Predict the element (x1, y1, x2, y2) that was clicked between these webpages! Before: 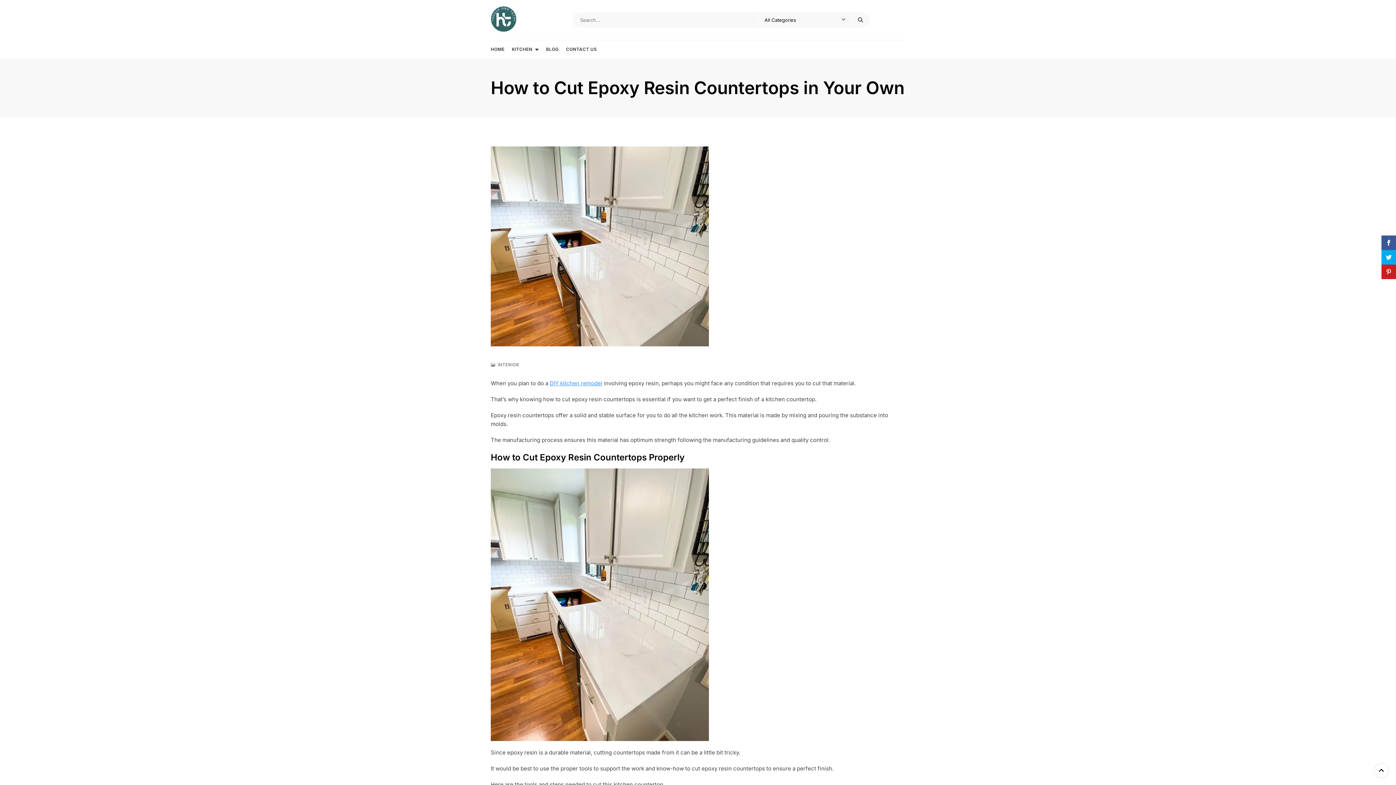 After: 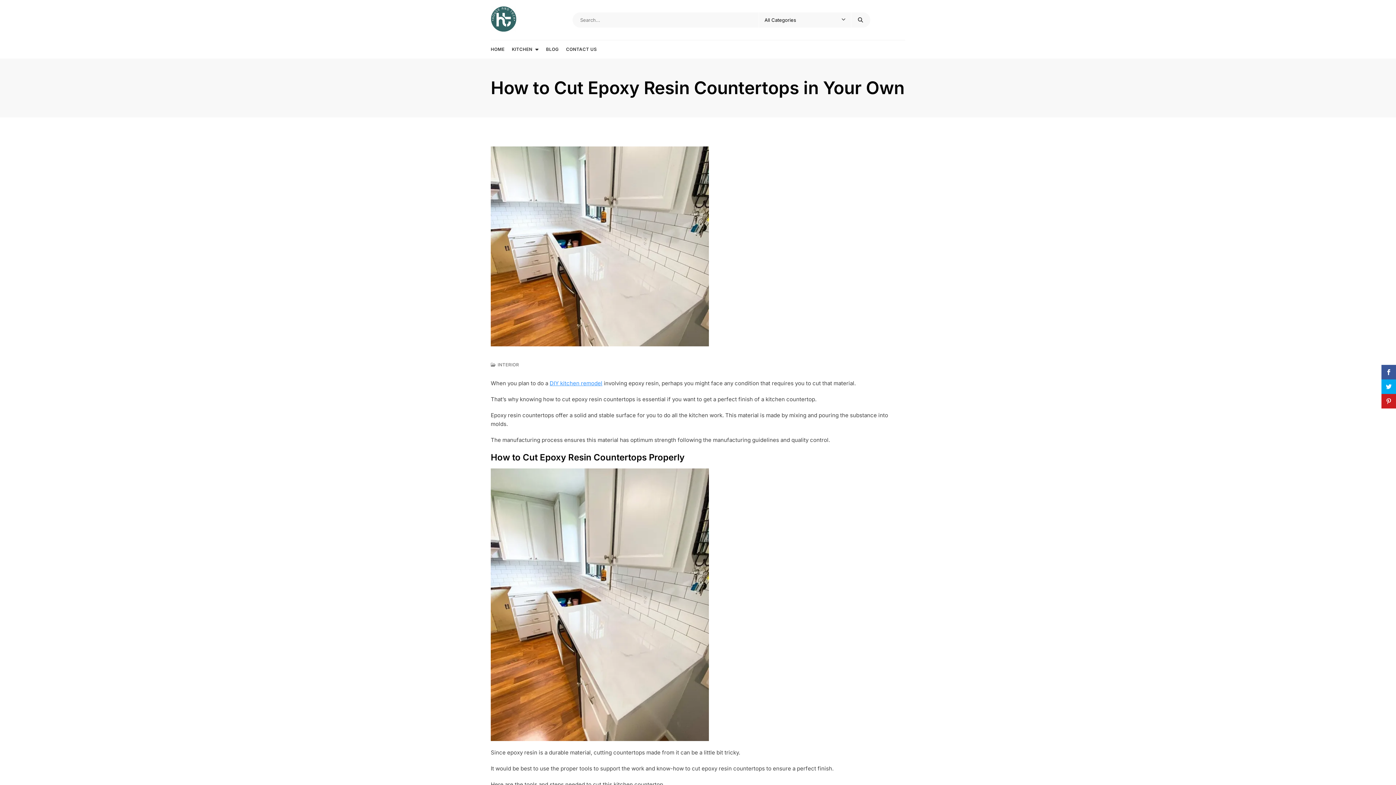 Action: bbox: (1381, 235, 1396, 250)